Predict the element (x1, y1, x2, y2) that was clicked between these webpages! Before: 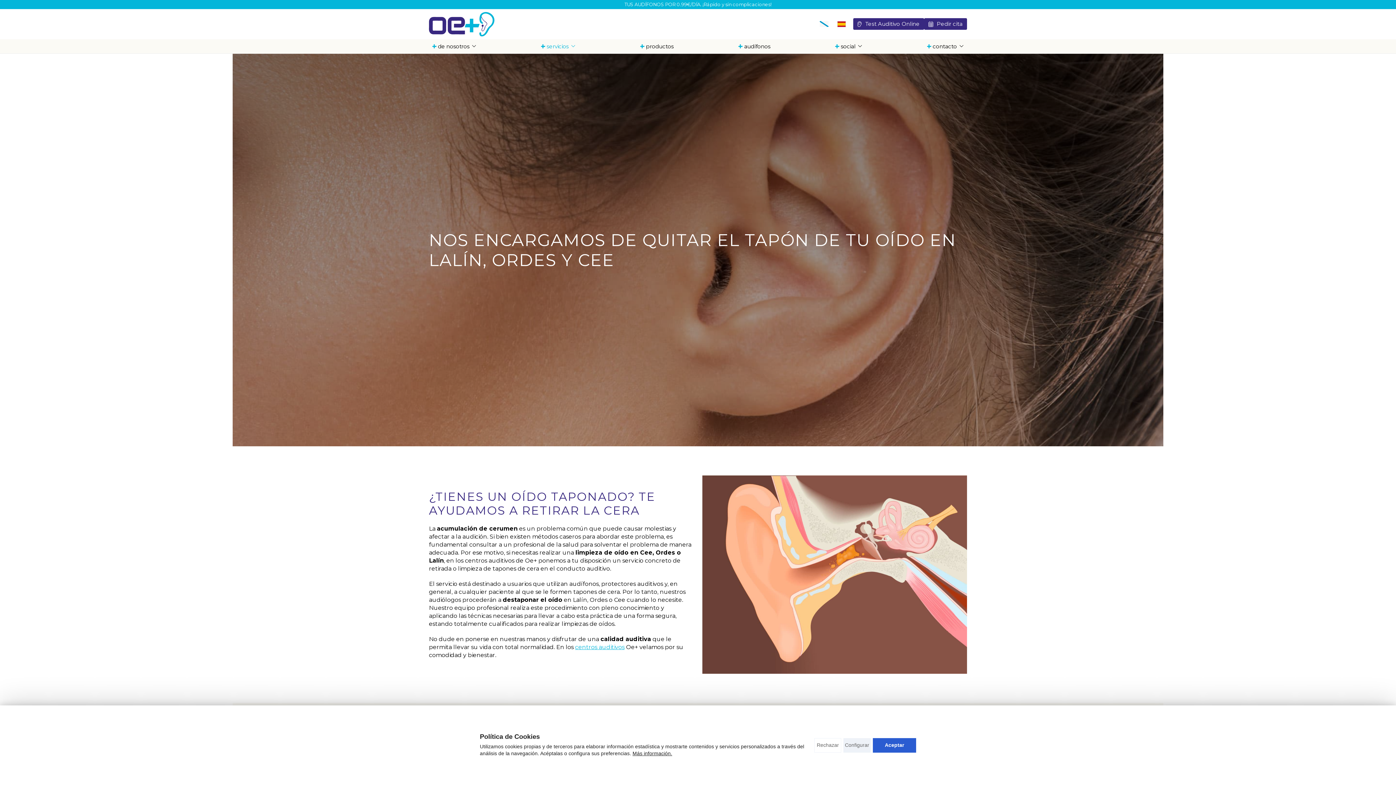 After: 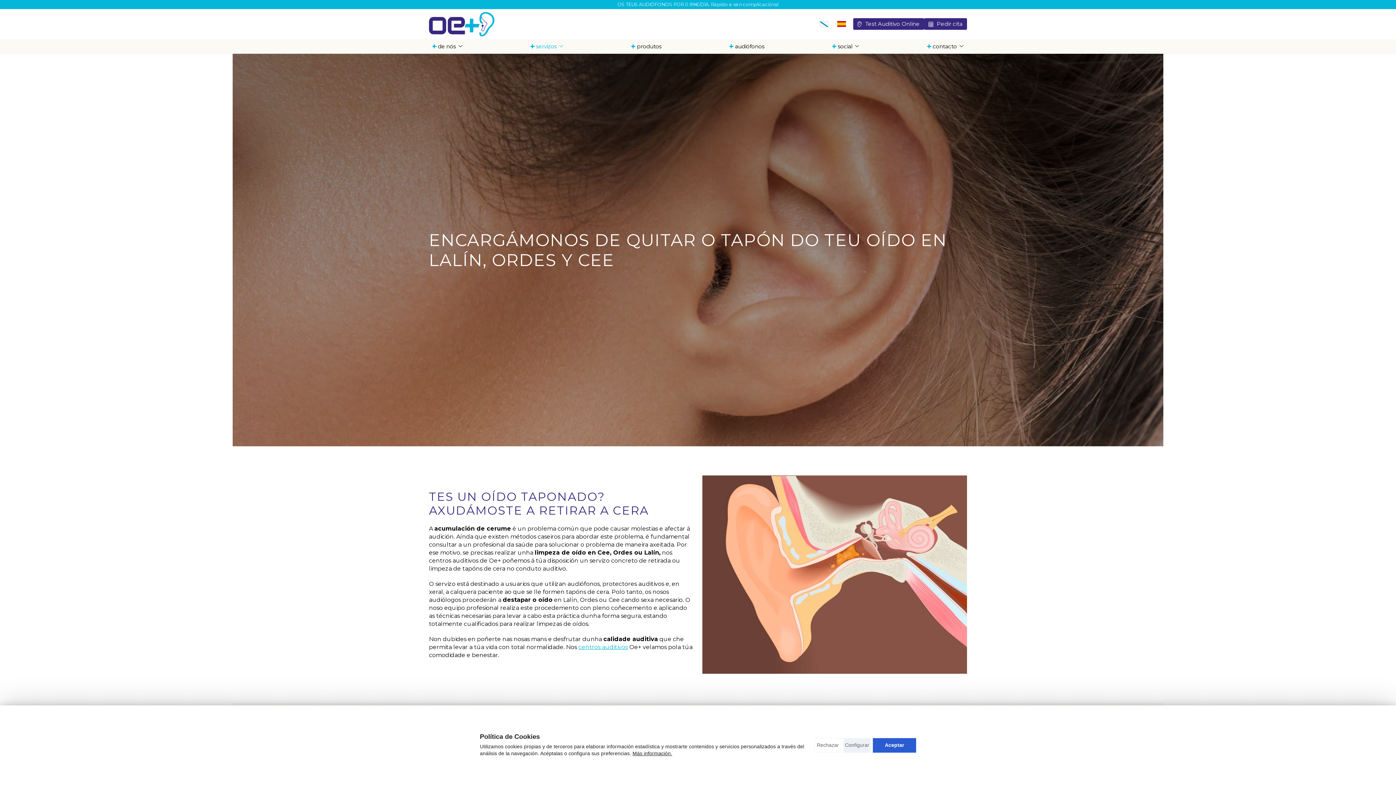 Action: bbox: (815, 16, 833, 31)